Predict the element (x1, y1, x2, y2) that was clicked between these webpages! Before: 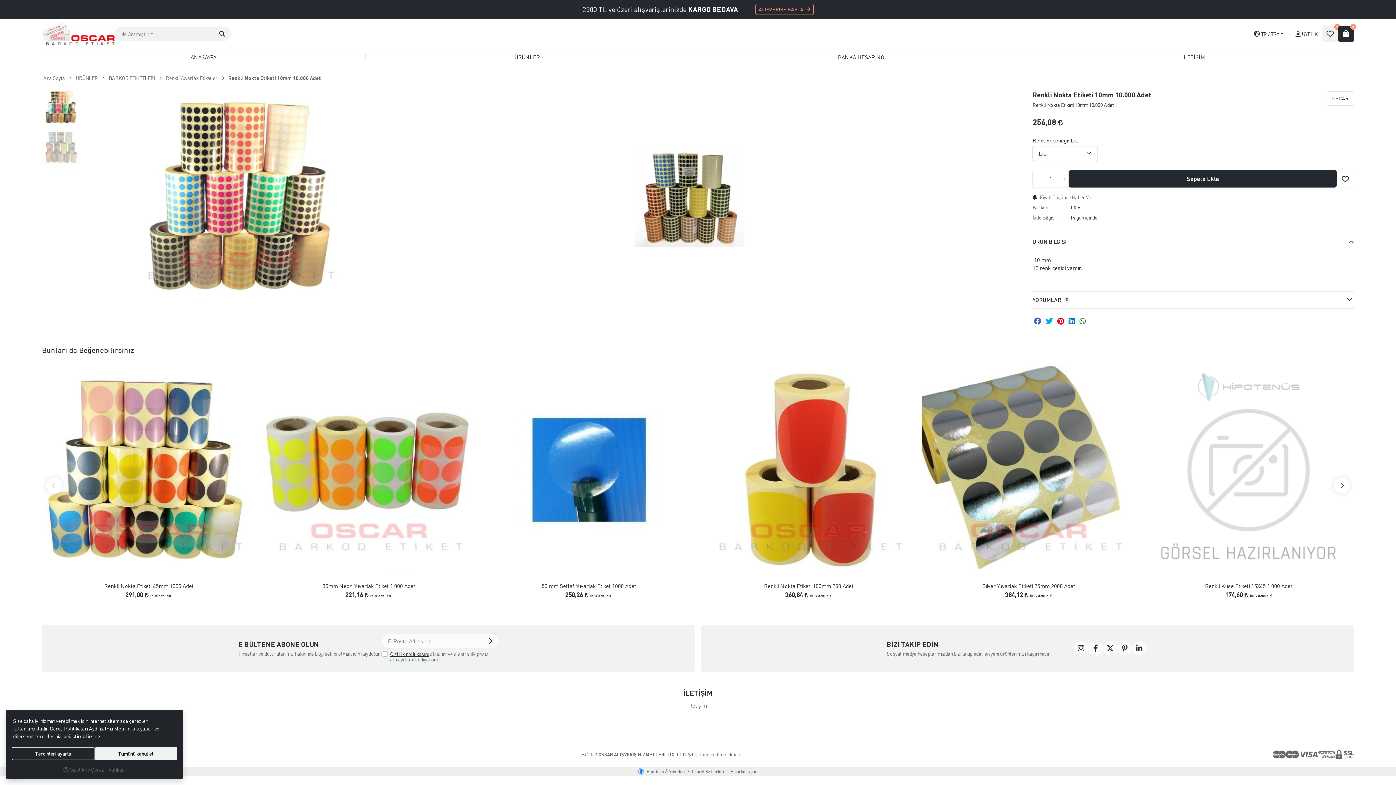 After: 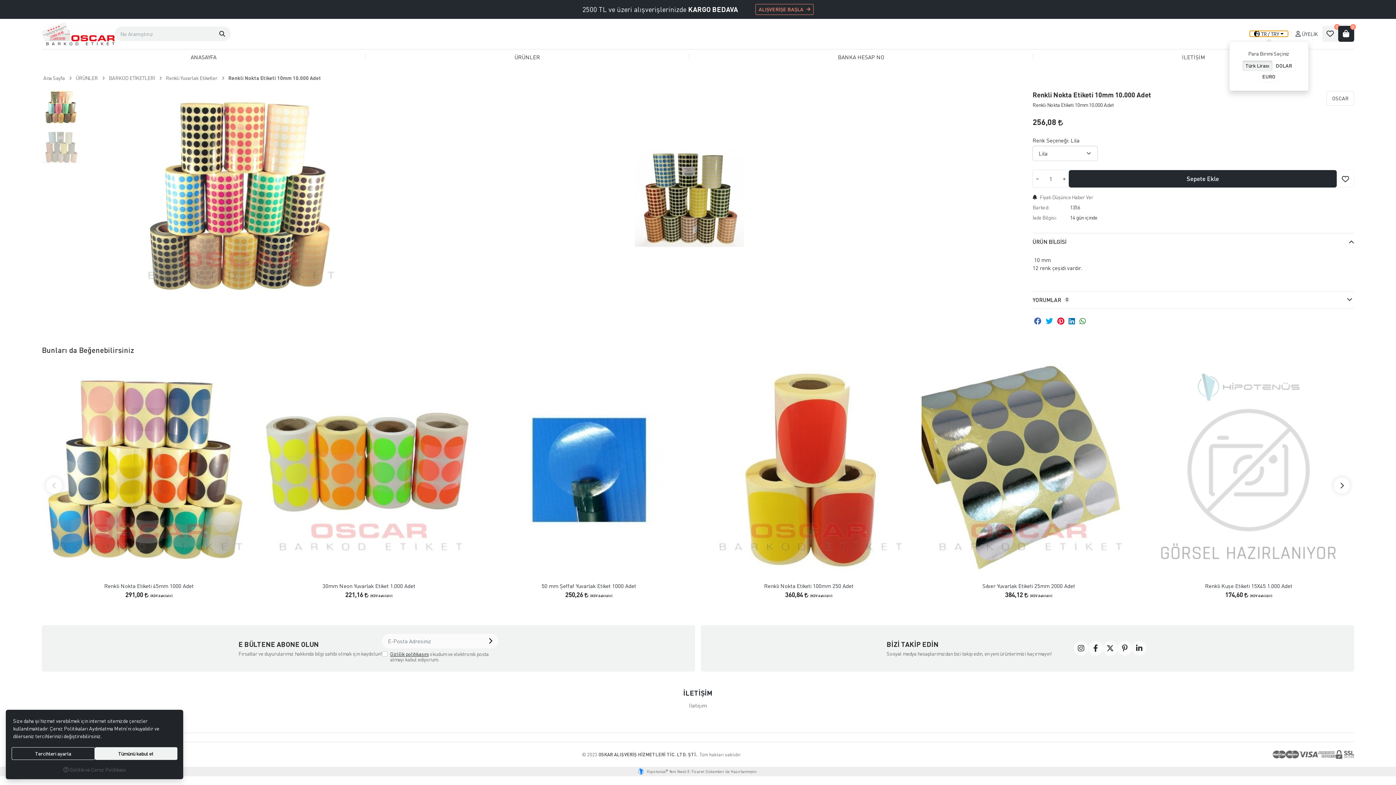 Action: bbox: (1250, 31, 1288, 36) label: Dil